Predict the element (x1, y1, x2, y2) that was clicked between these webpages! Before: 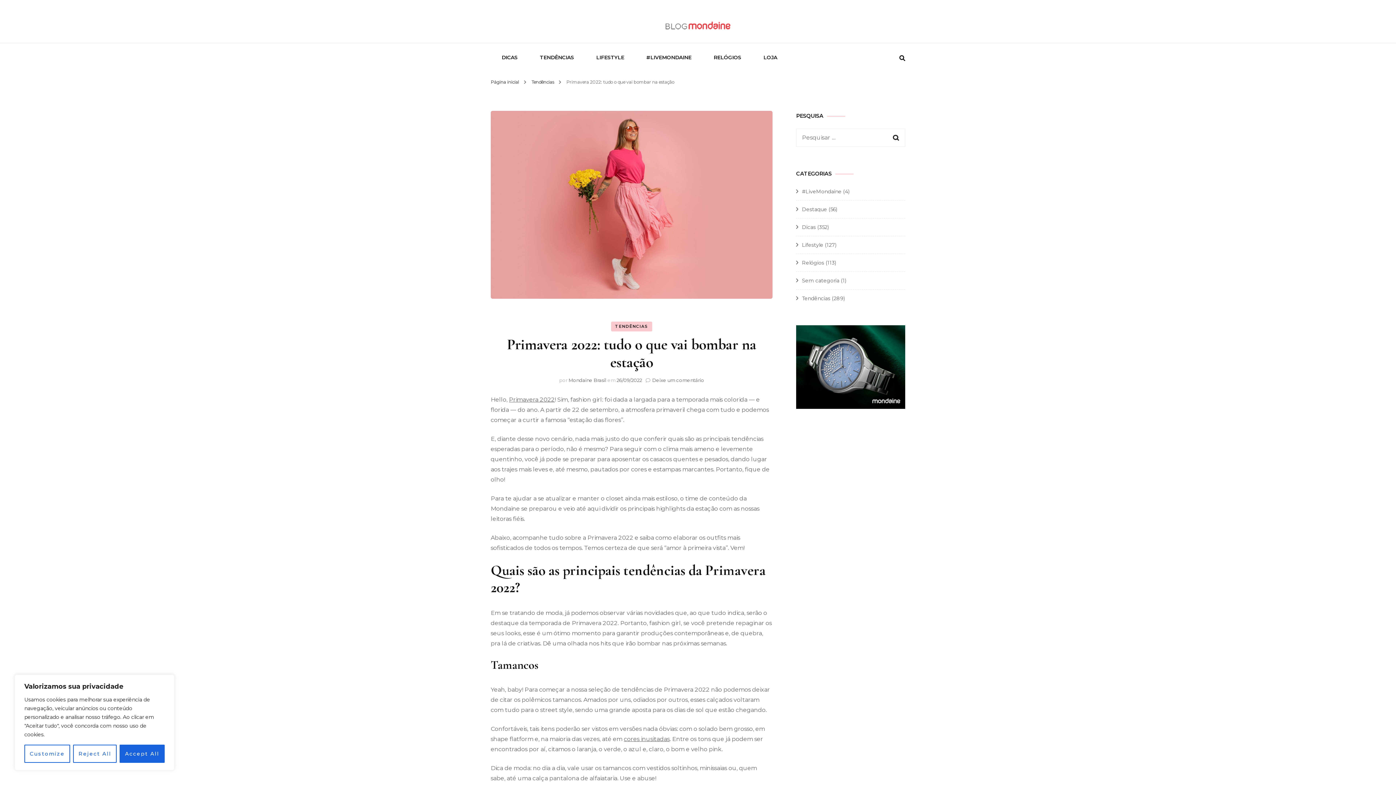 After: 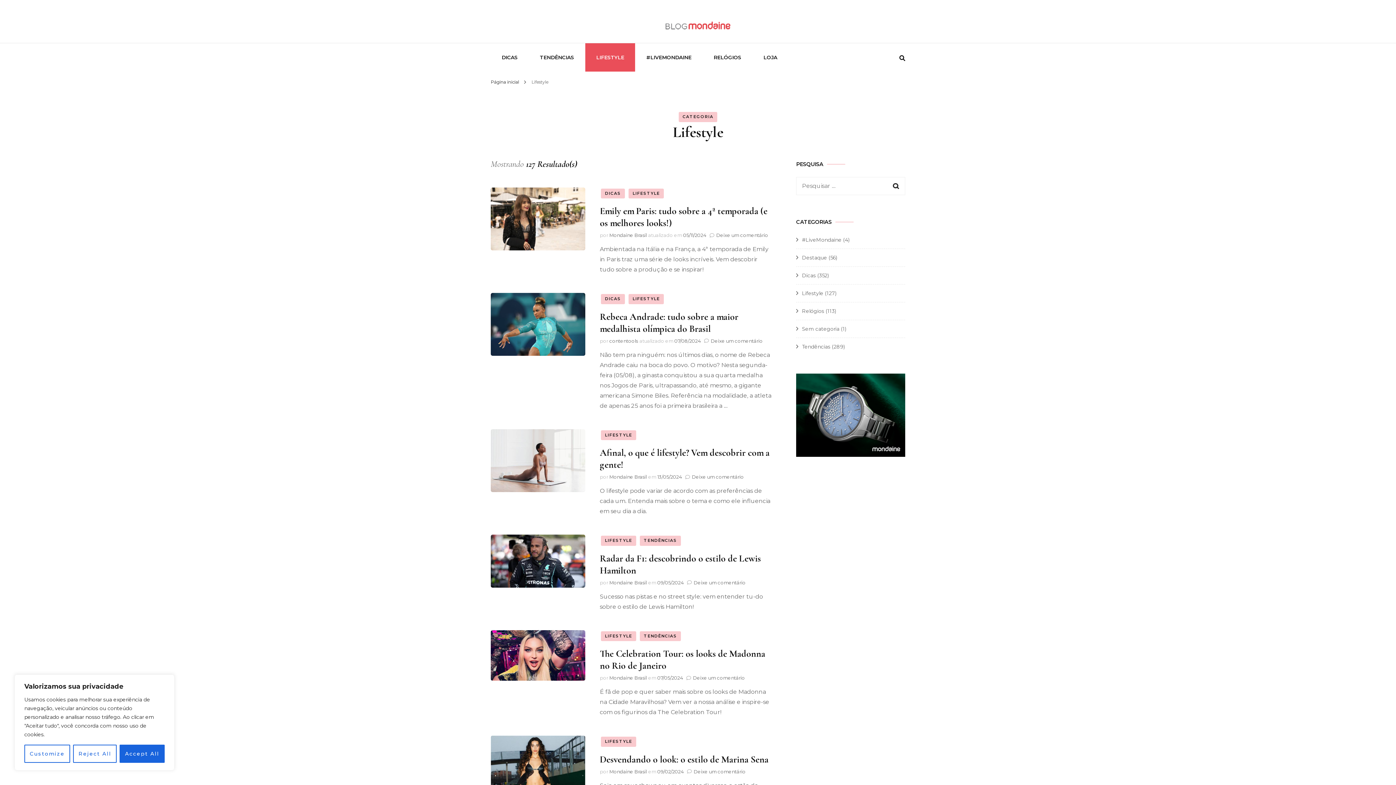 Action: bbox: (585, 43, 635, 71) label: LIFESTYLE